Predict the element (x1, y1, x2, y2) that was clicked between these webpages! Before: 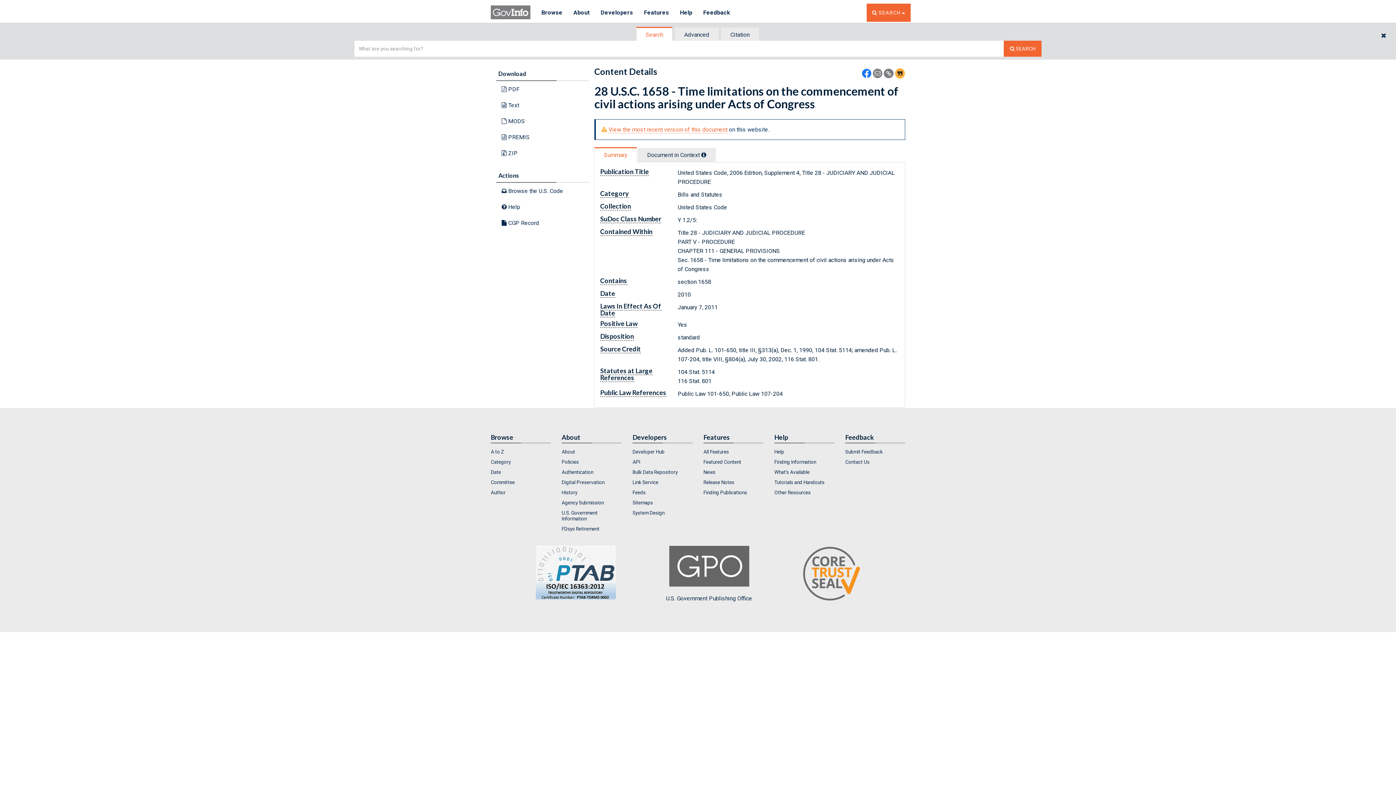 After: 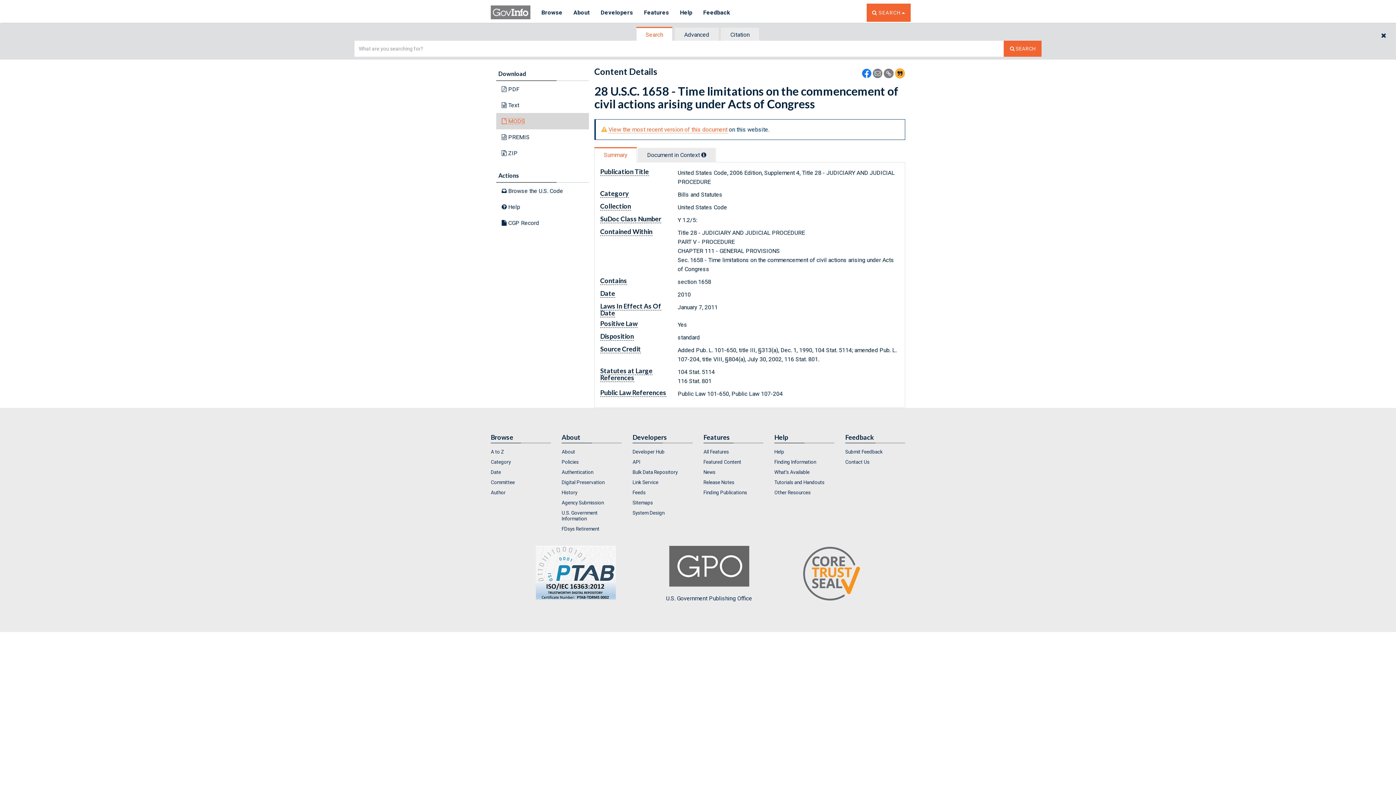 Action: bbox: (501, 117, 525, 124) label:  MODS